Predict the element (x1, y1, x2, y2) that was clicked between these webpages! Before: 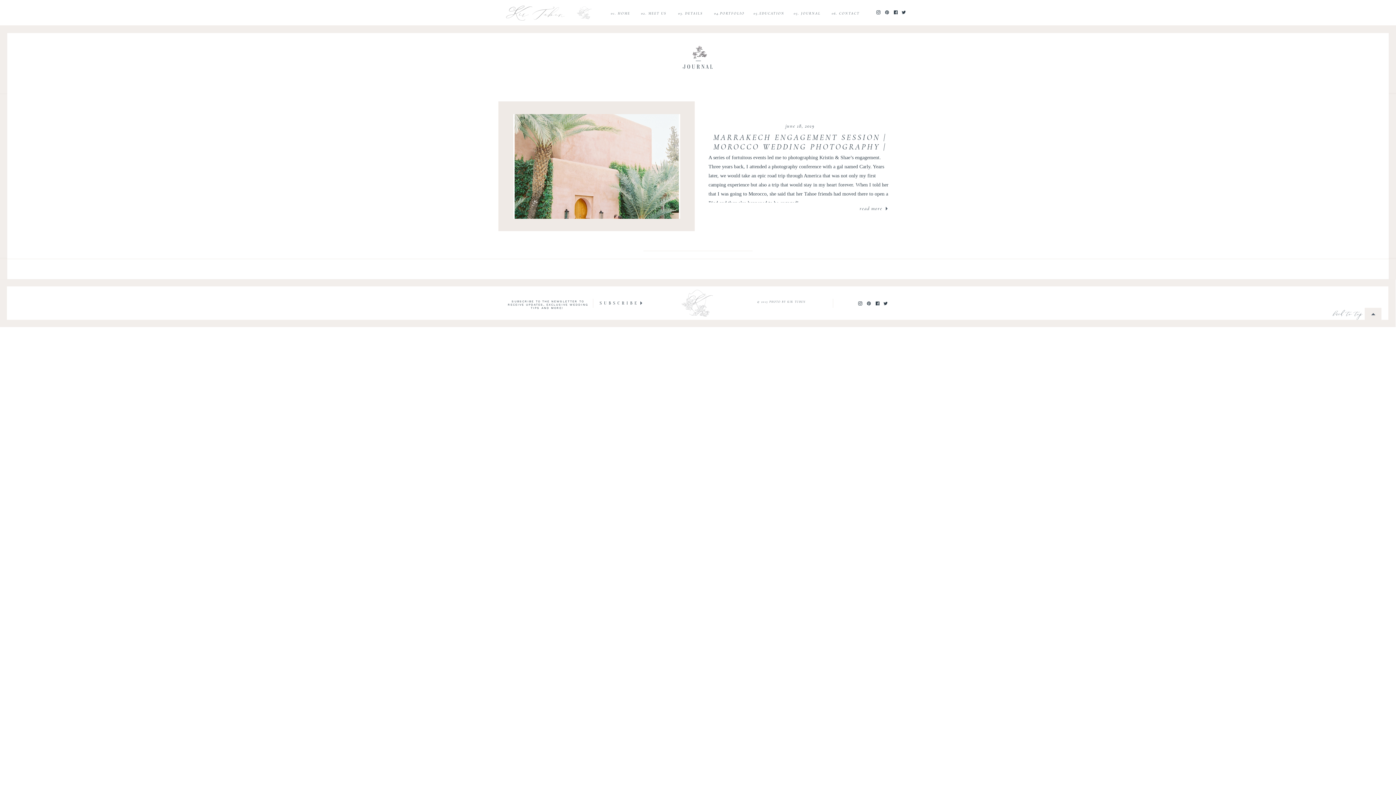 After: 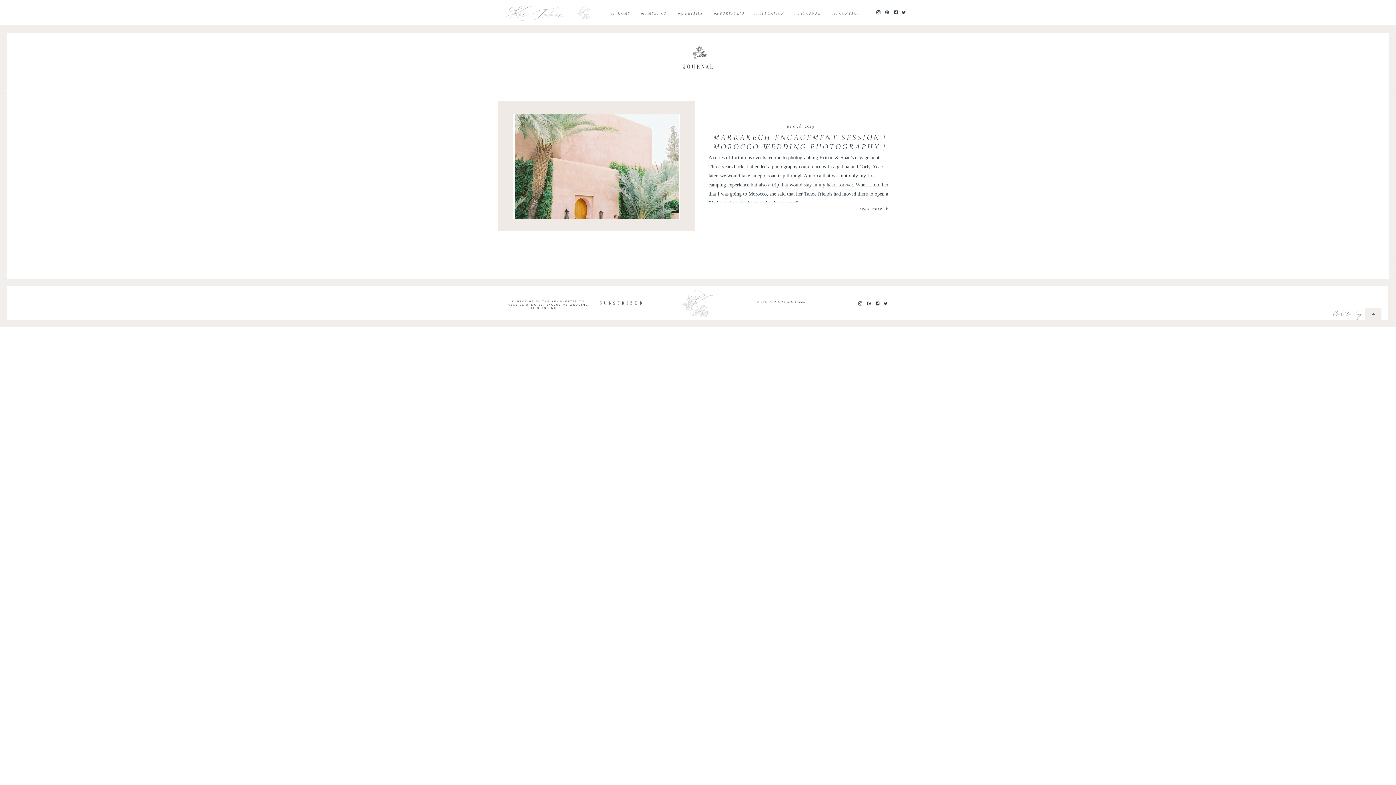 Action: bbox: (1369, 310, 1377, 318)